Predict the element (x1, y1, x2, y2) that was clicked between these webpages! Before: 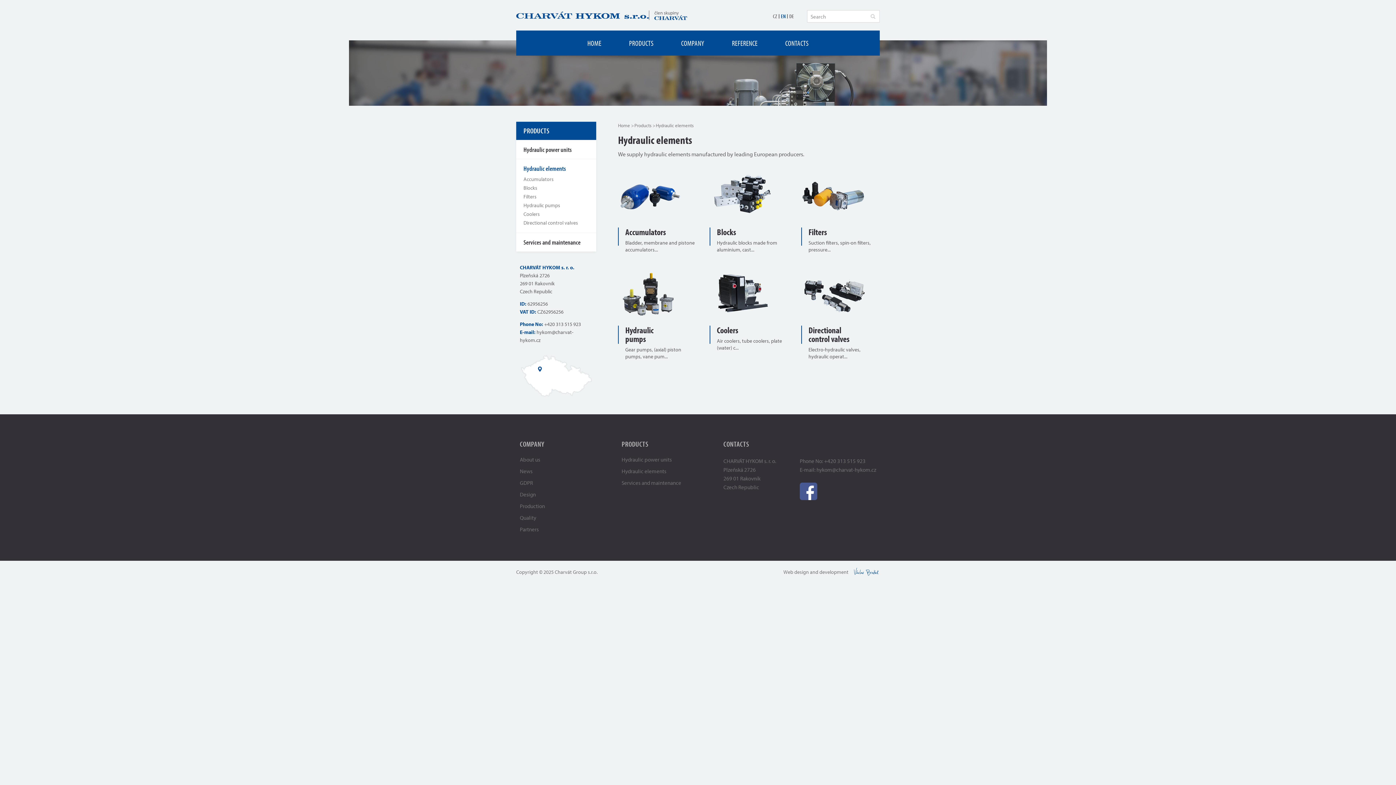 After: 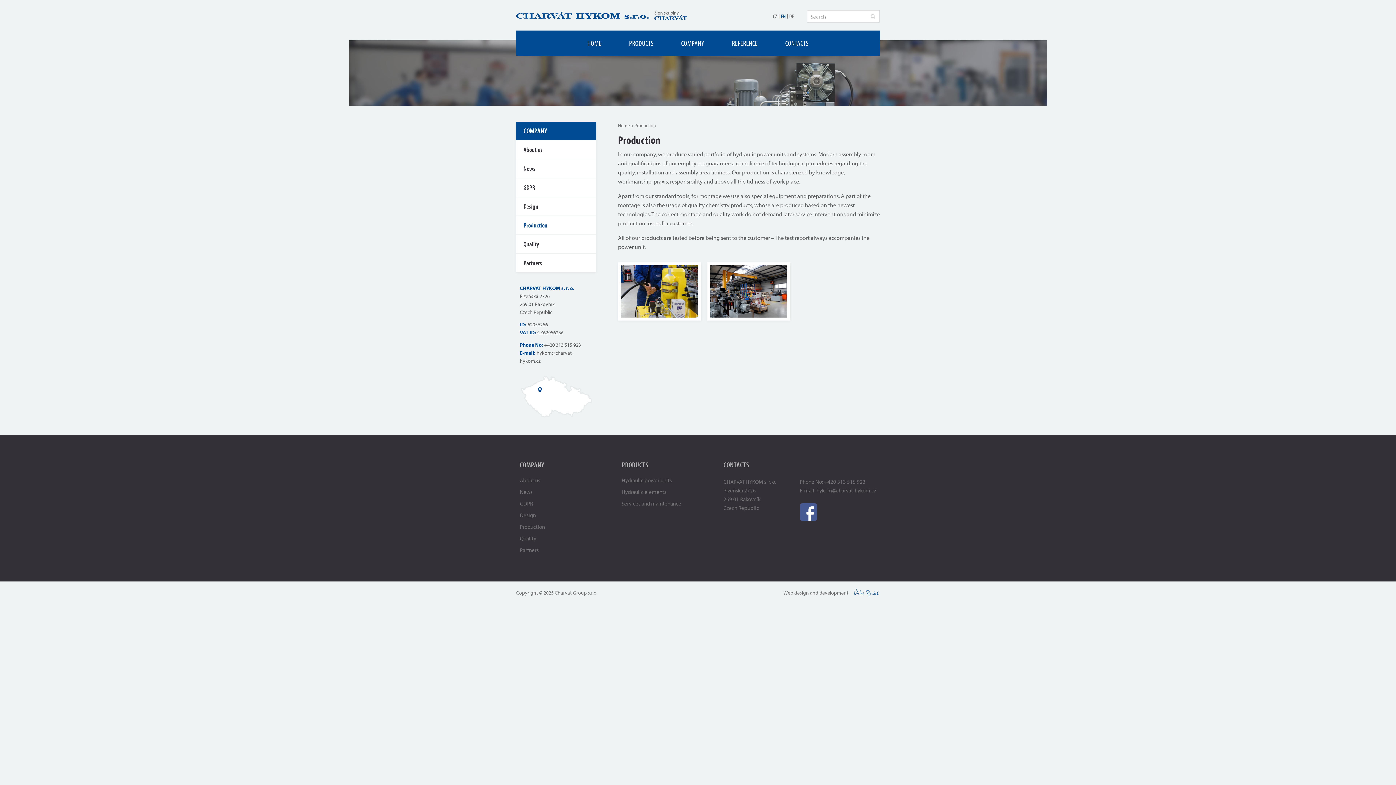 Action: label: Production bbox: (520, 502, 545, 509)